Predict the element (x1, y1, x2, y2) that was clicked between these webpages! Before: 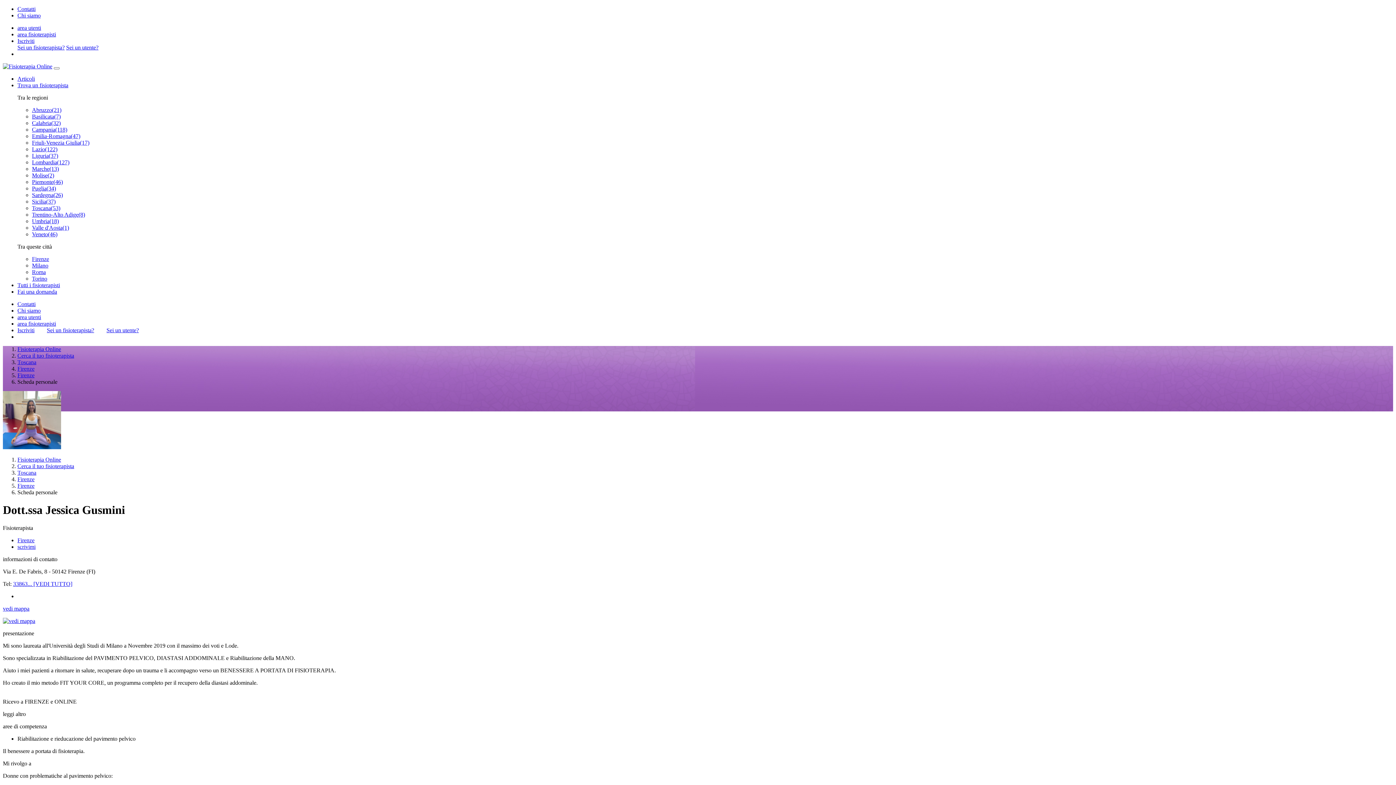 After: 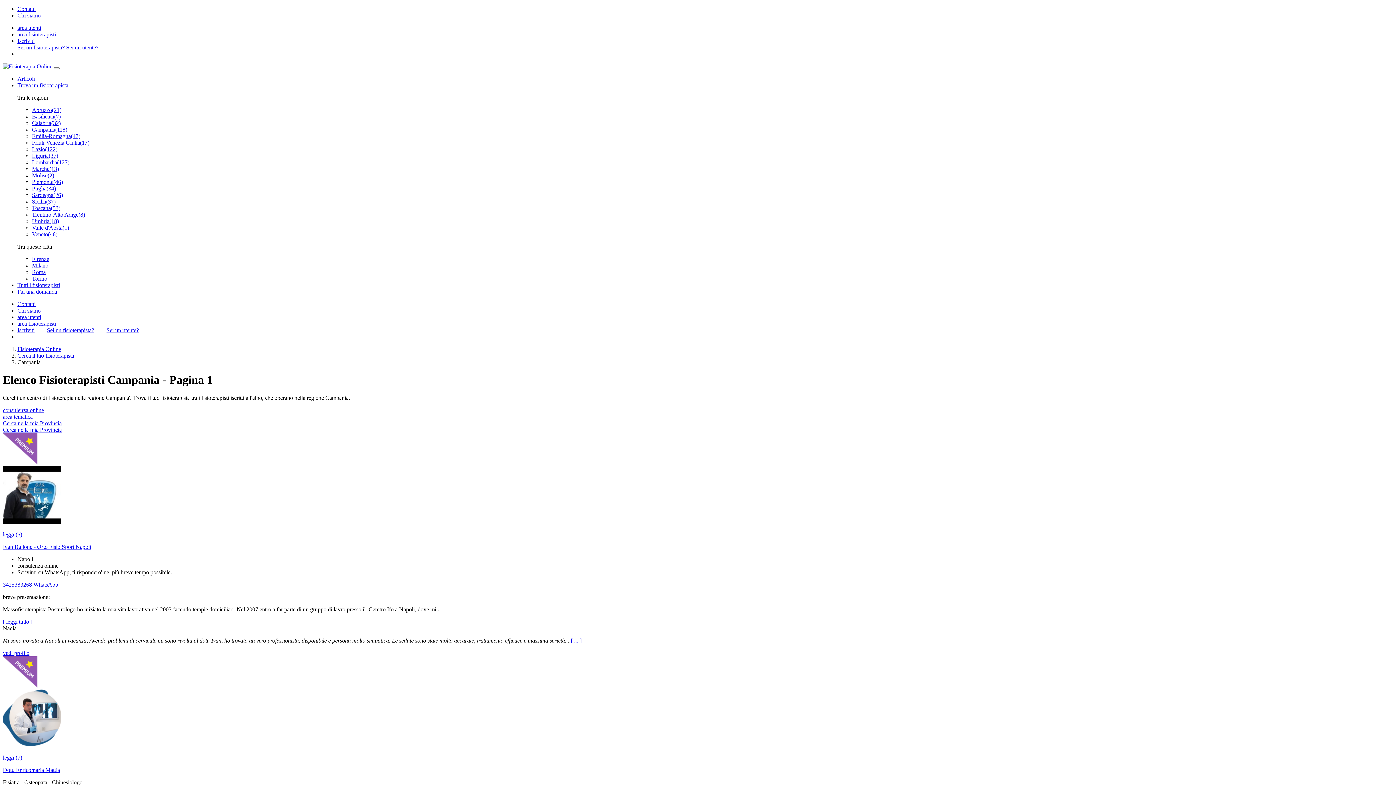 Action: label: Campania(118) bbox: (32, 126, 67, 132)